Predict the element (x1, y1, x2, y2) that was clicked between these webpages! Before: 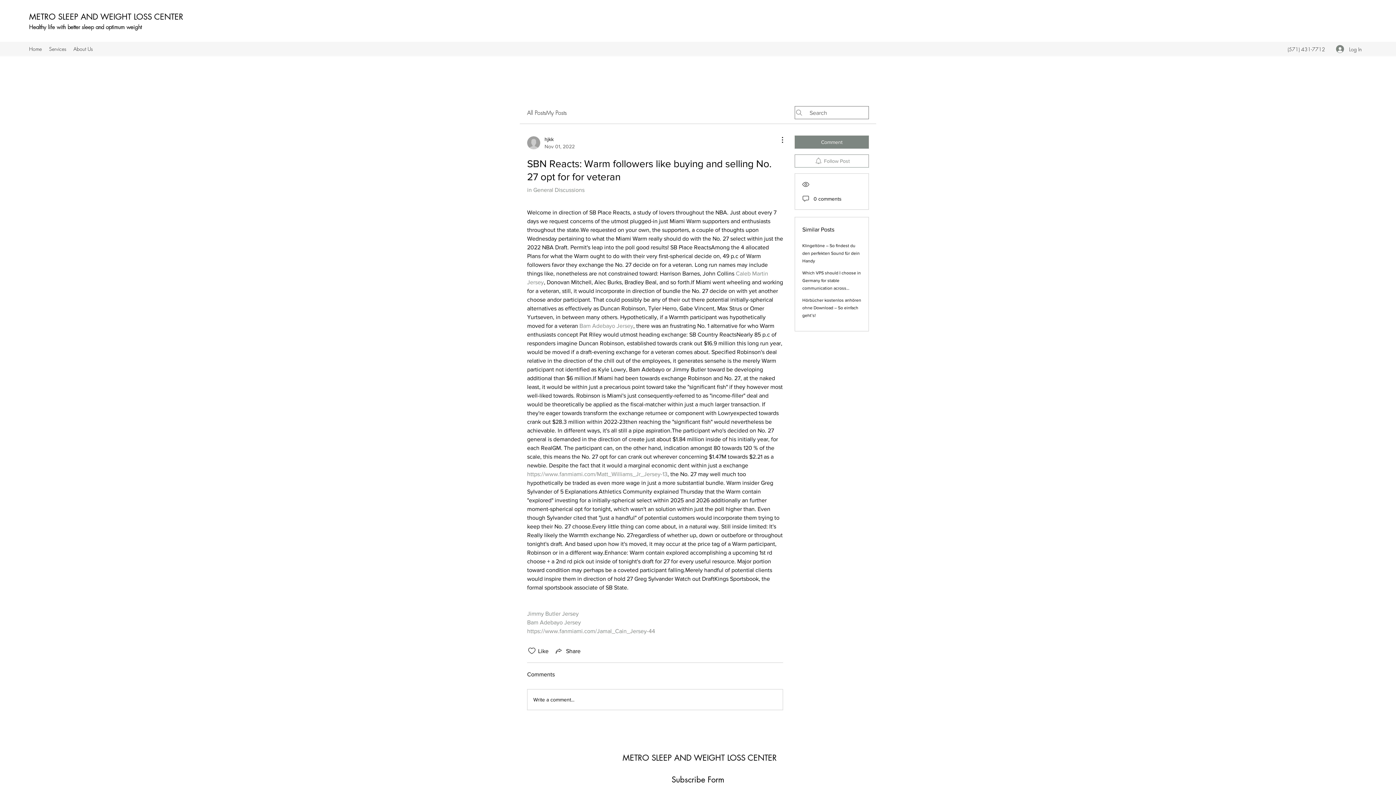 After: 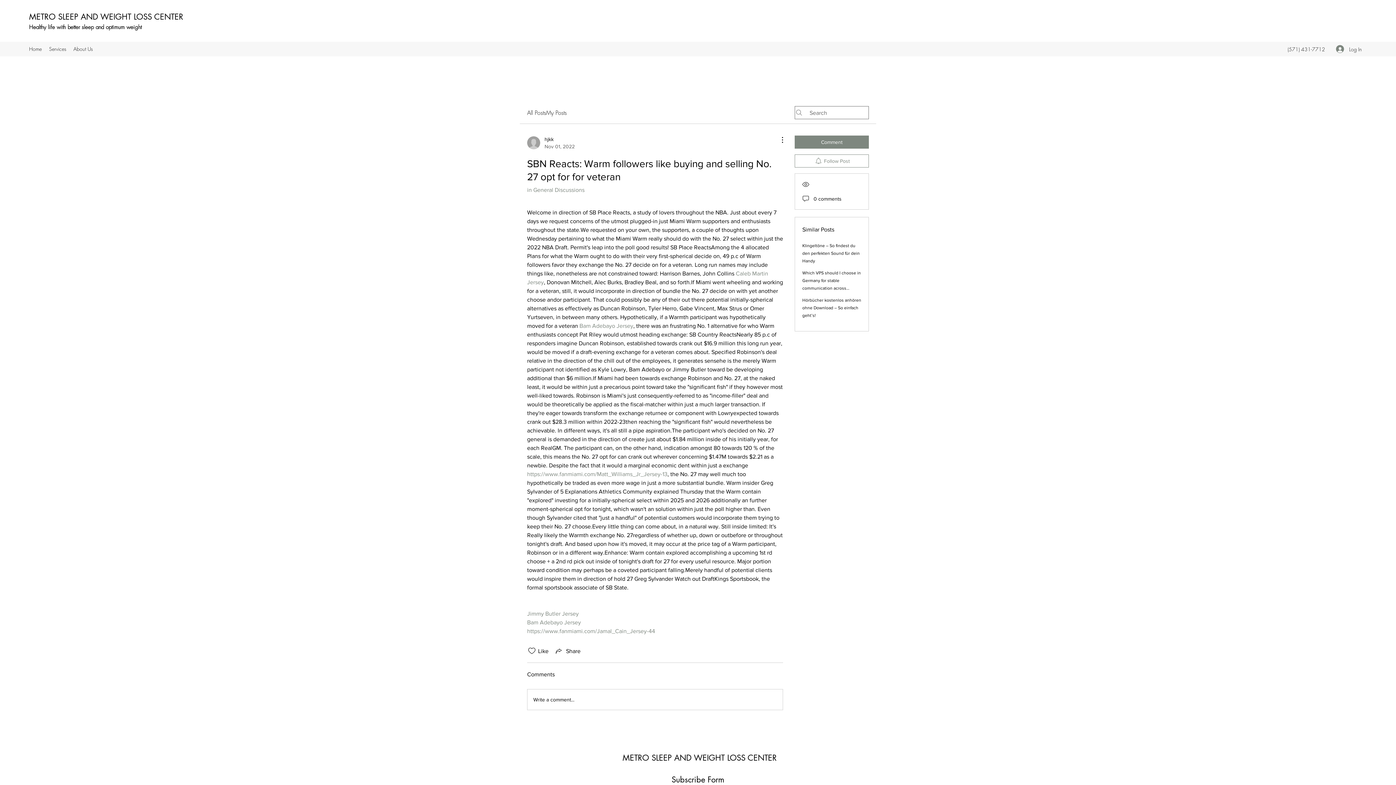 Action: label: https://www.fanmiami.com/Jamal_Cain_Jersey-44 bbox: (527, 628, 655, 634)